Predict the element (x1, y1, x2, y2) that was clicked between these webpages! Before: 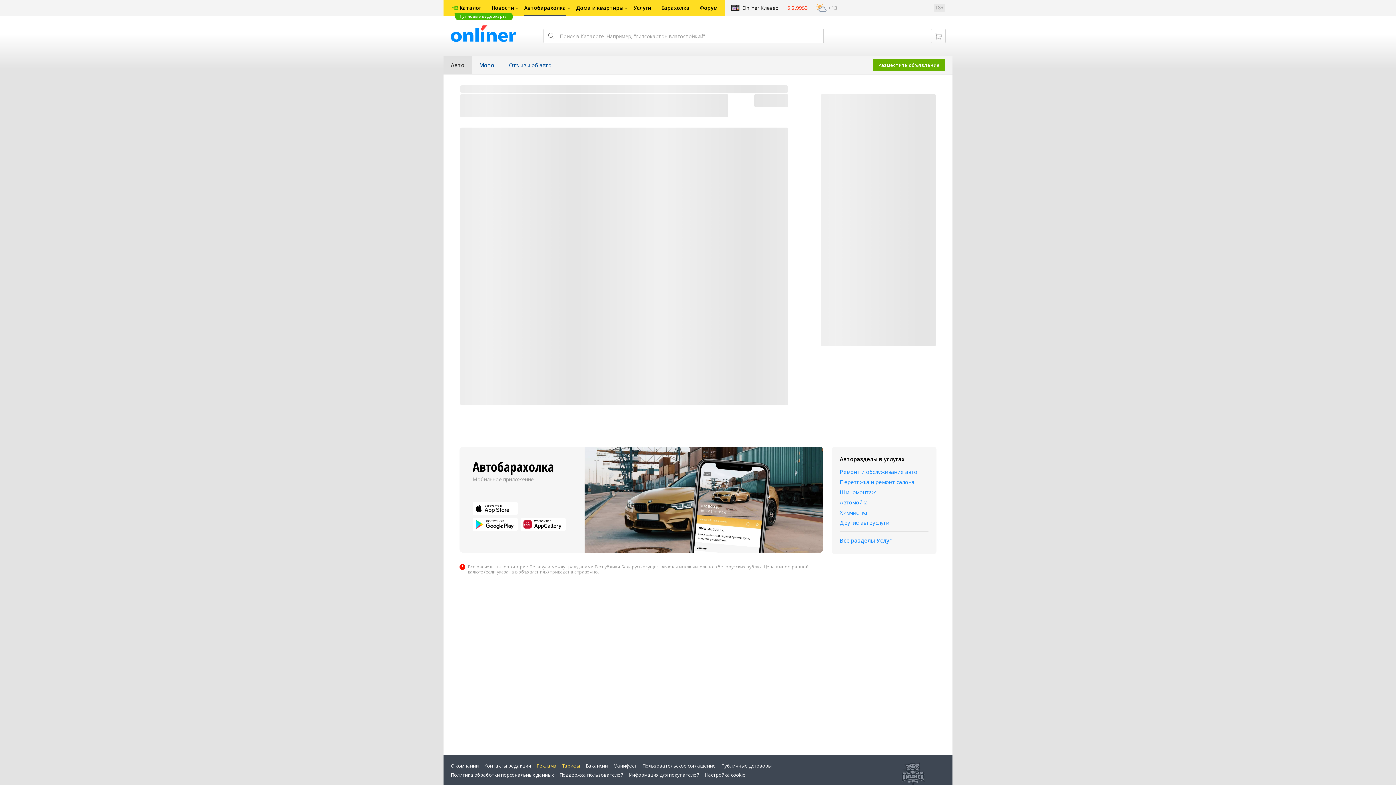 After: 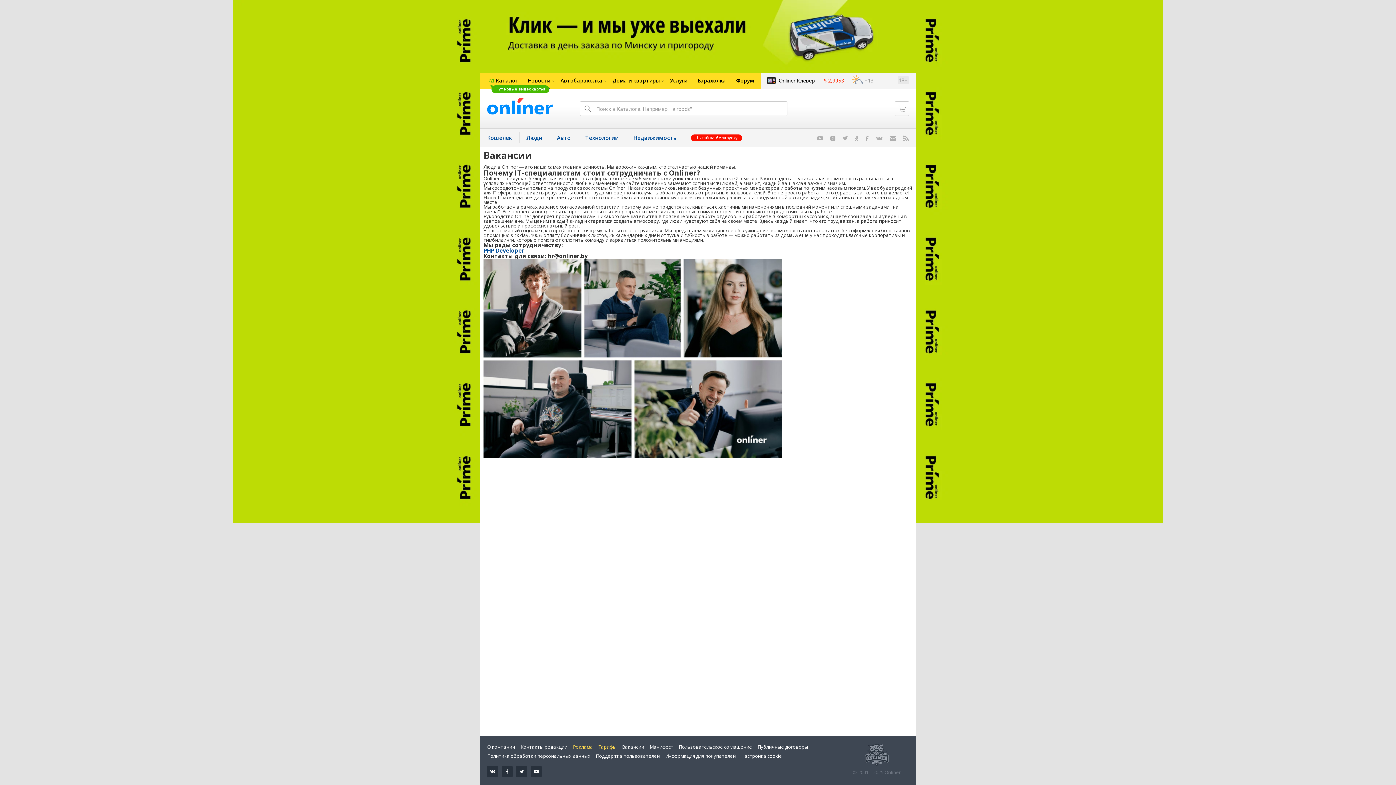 Action: label: Вакансии bbox: (585, 762, 608, 769)